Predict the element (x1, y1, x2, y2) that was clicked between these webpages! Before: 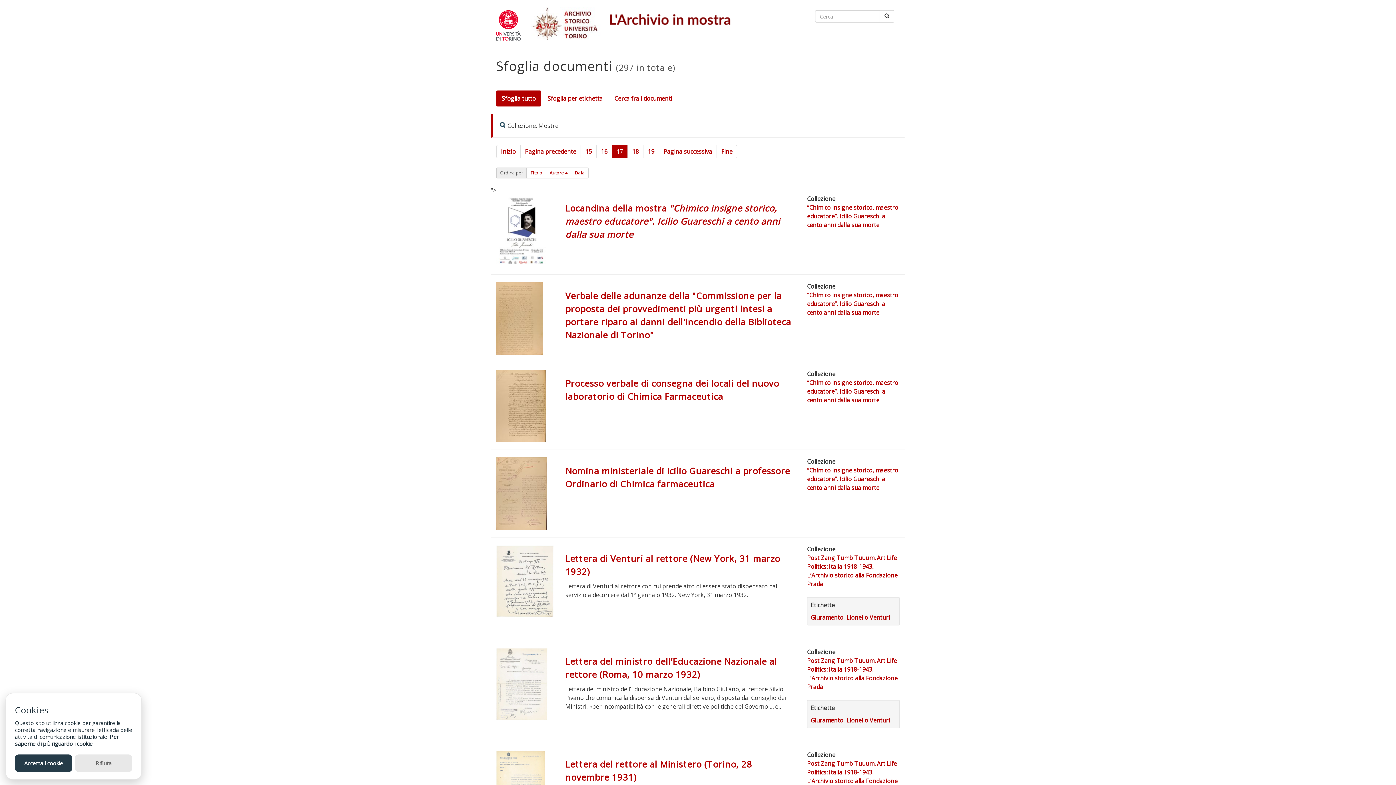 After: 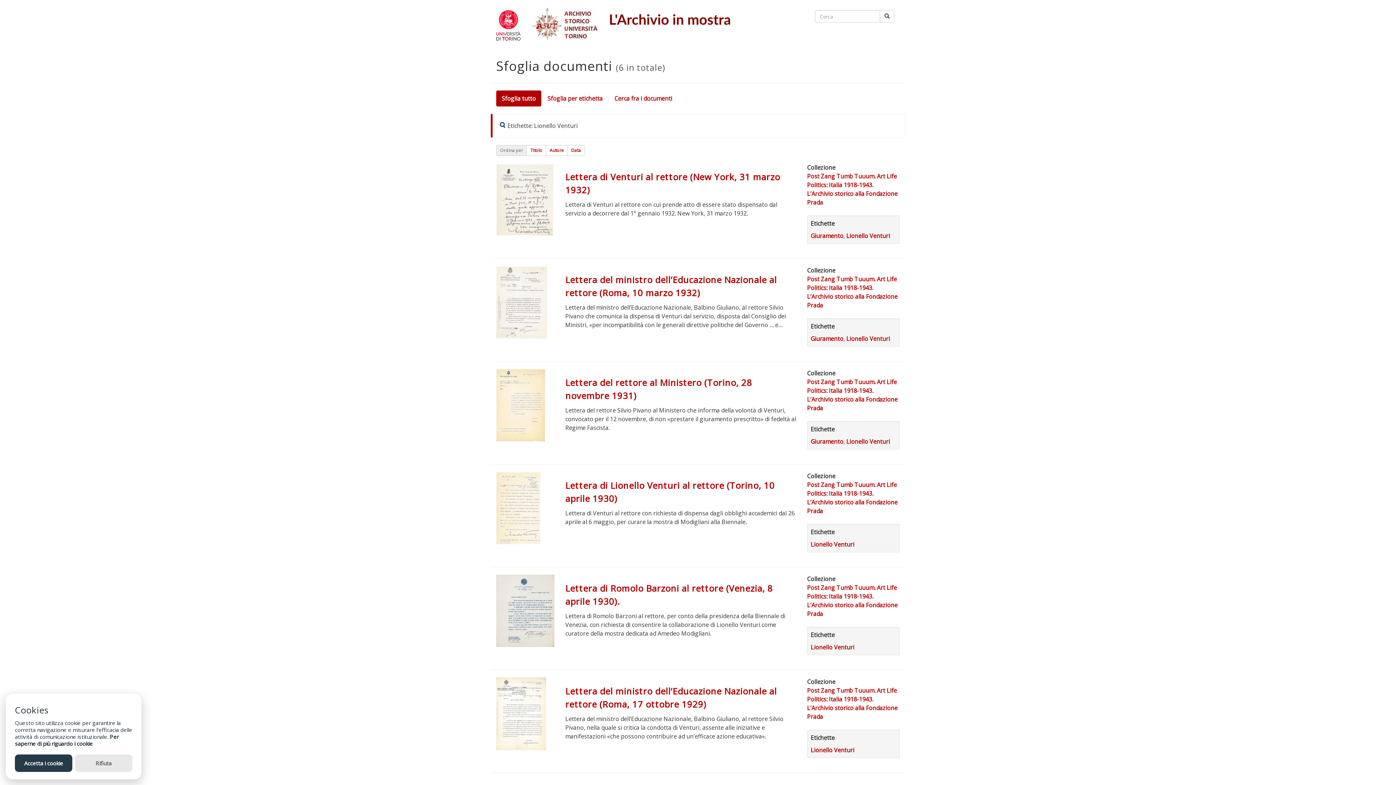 Action: label: Lionello Venturi bbox: (846, 613, 890, 621)